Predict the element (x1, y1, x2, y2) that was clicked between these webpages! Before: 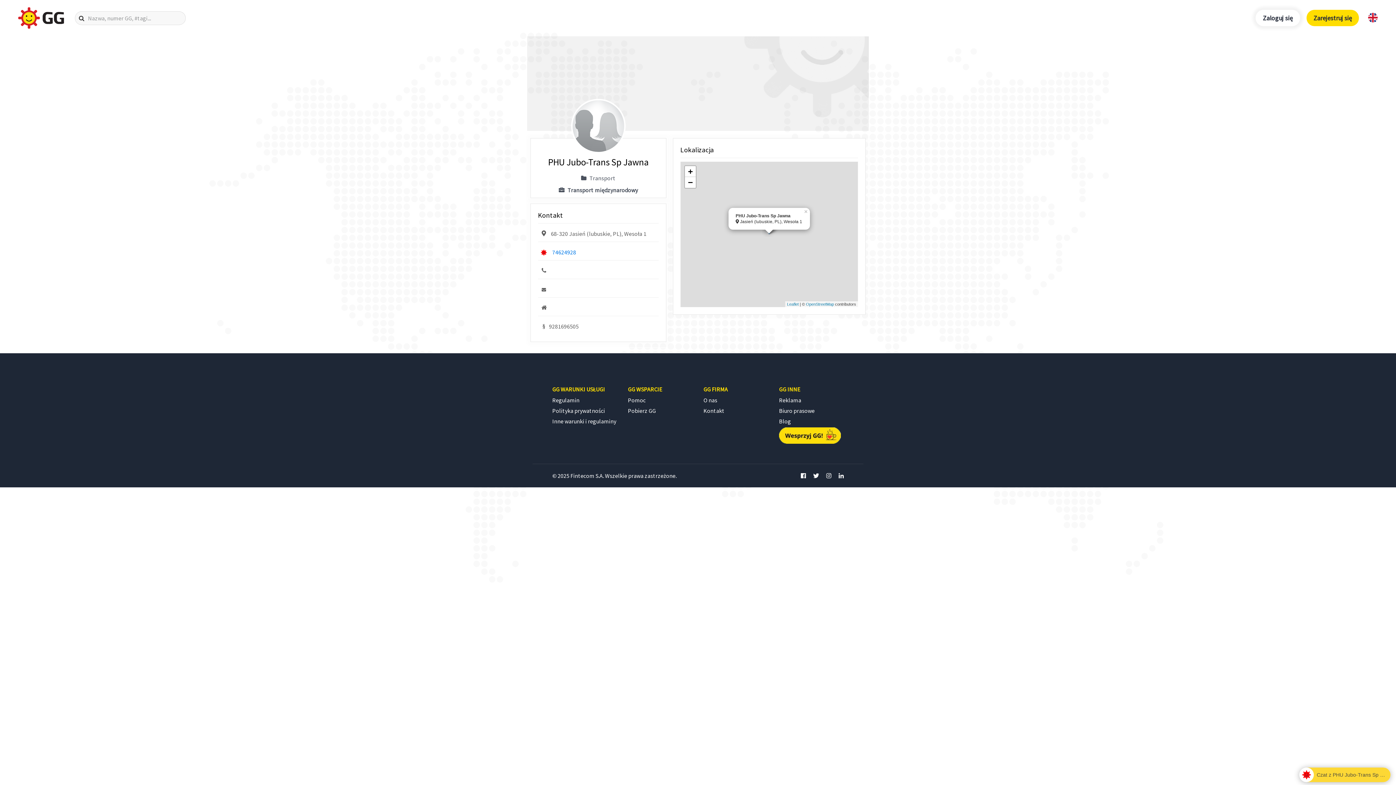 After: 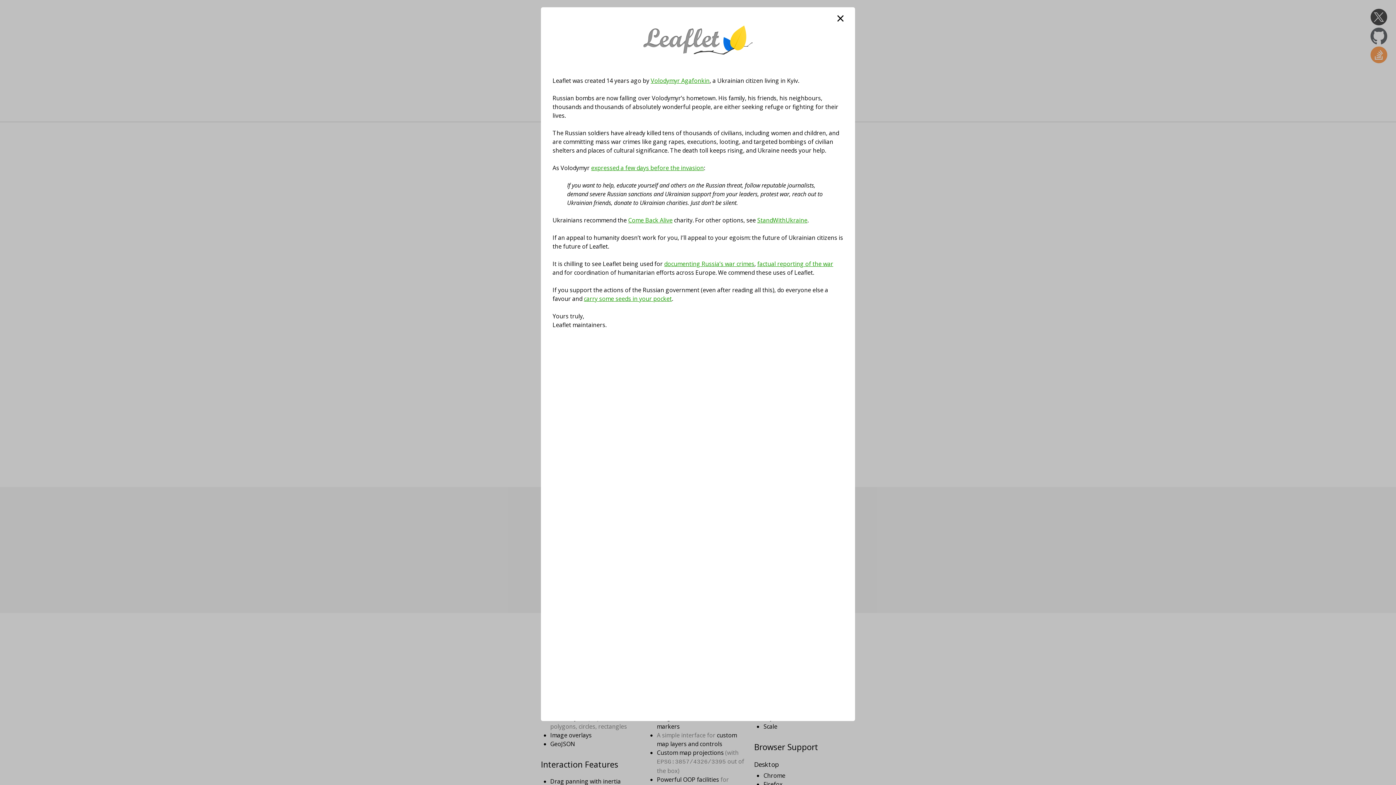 Action: bbox: (787, 302, 798, 306) label: Leaflet